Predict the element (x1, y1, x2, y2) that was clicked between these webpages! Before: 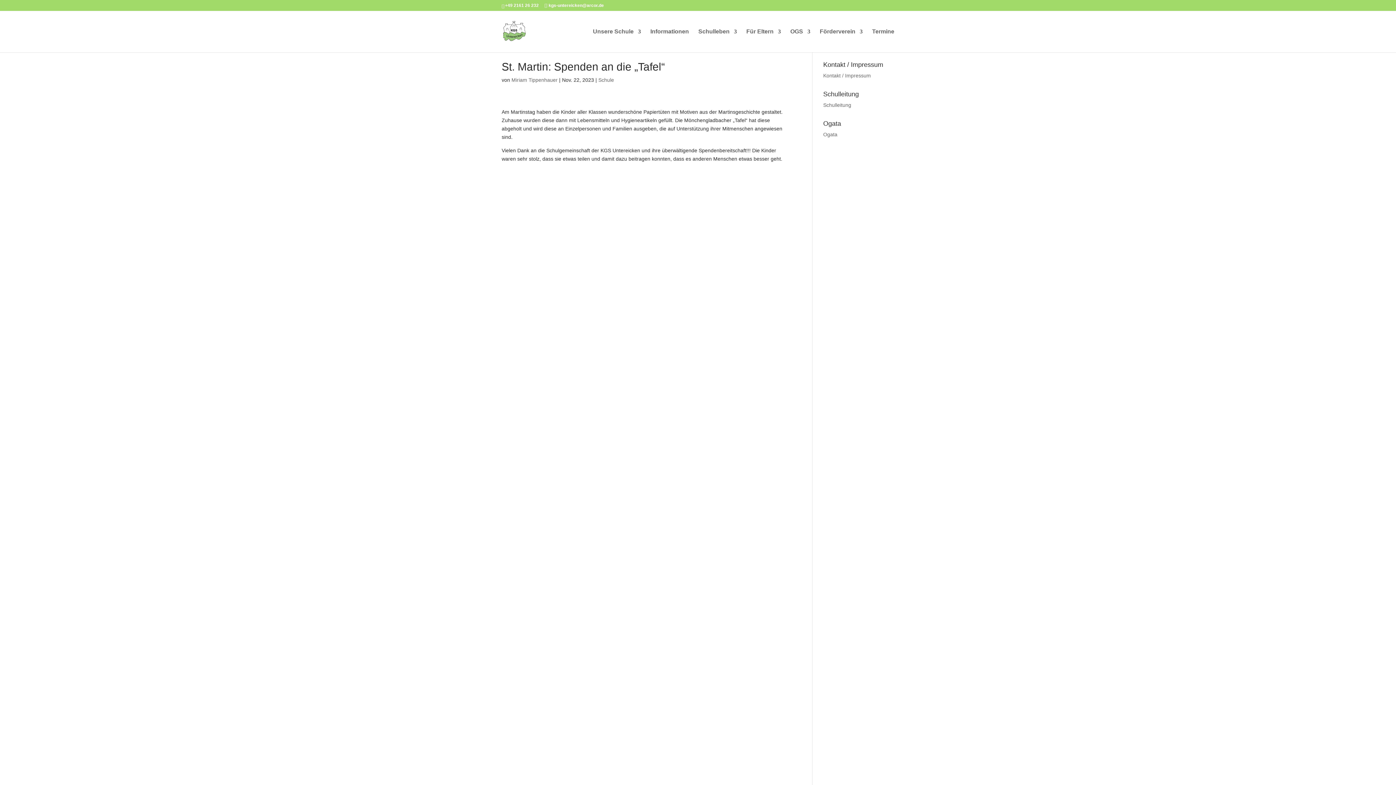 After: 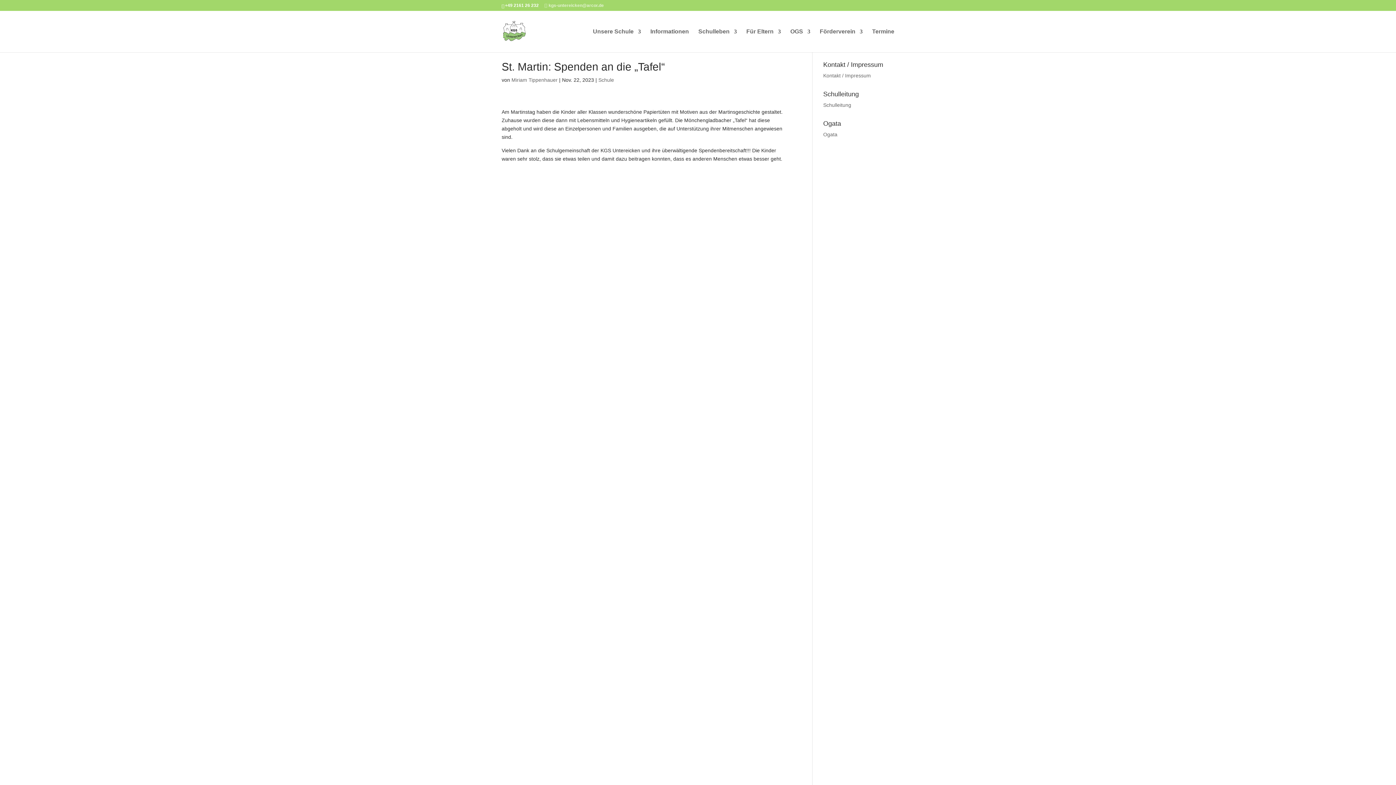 Action: bbox: (544, 2, 604, 8) label: kgs-untereicken@arcor.de